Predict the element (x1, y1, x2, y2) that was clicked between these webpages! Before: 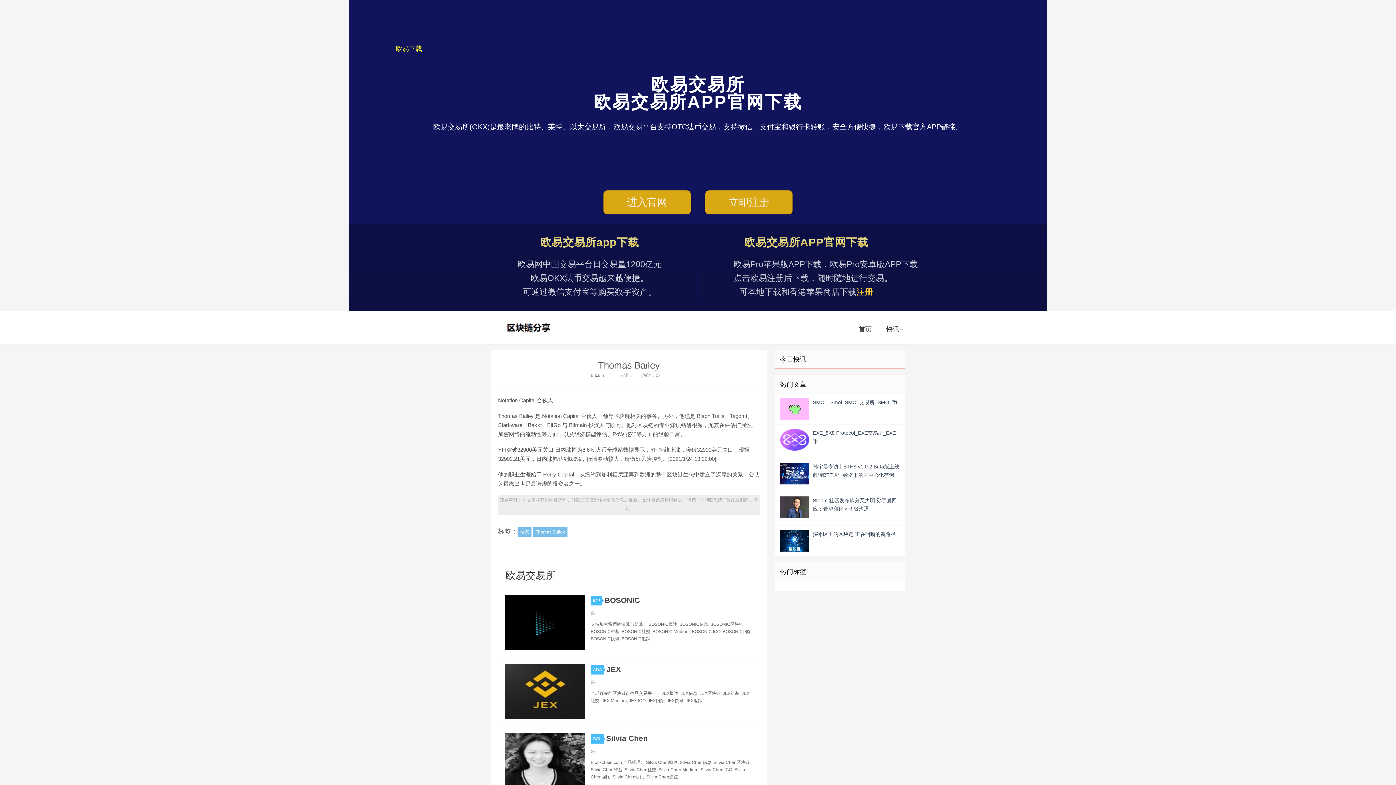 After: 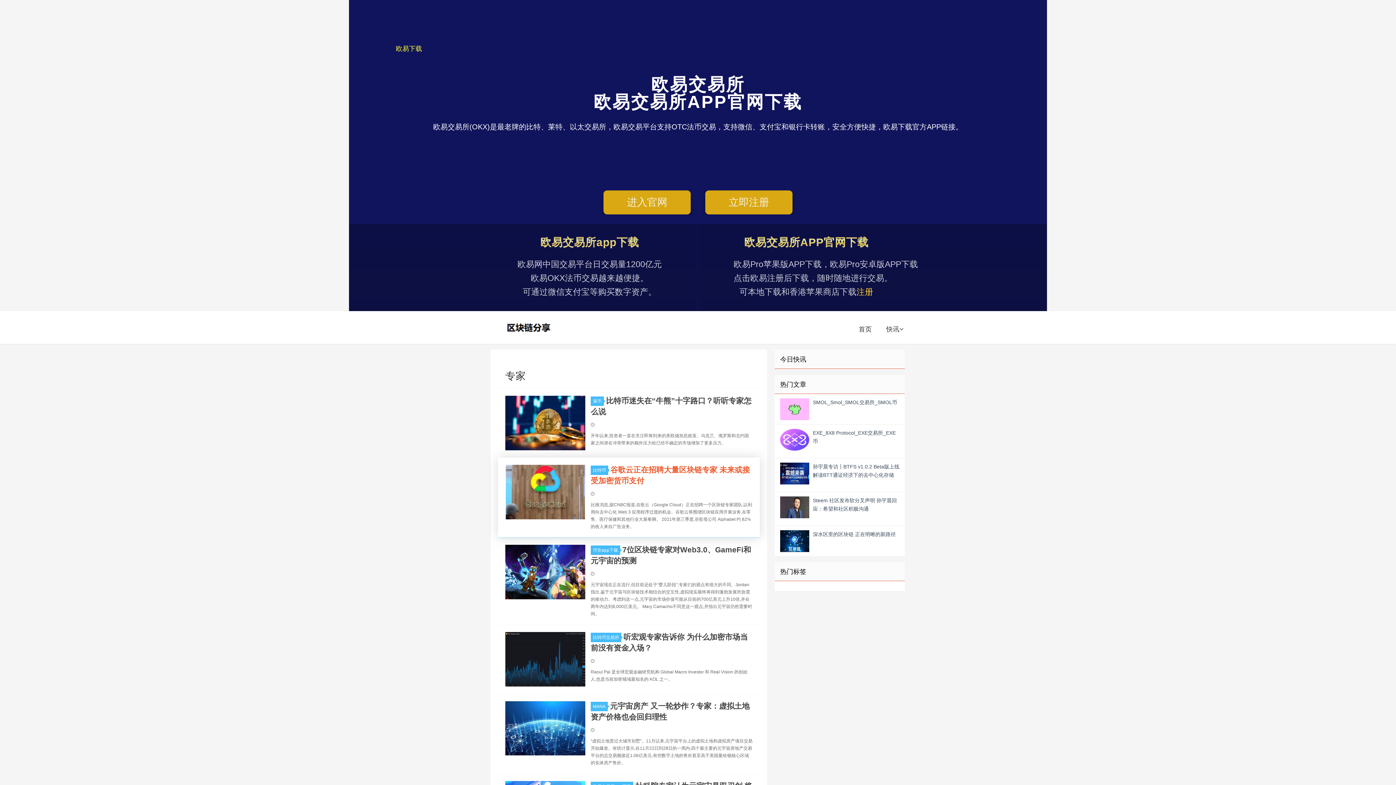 Action: label: 专家 bbox: (517, 527, 531, 537)